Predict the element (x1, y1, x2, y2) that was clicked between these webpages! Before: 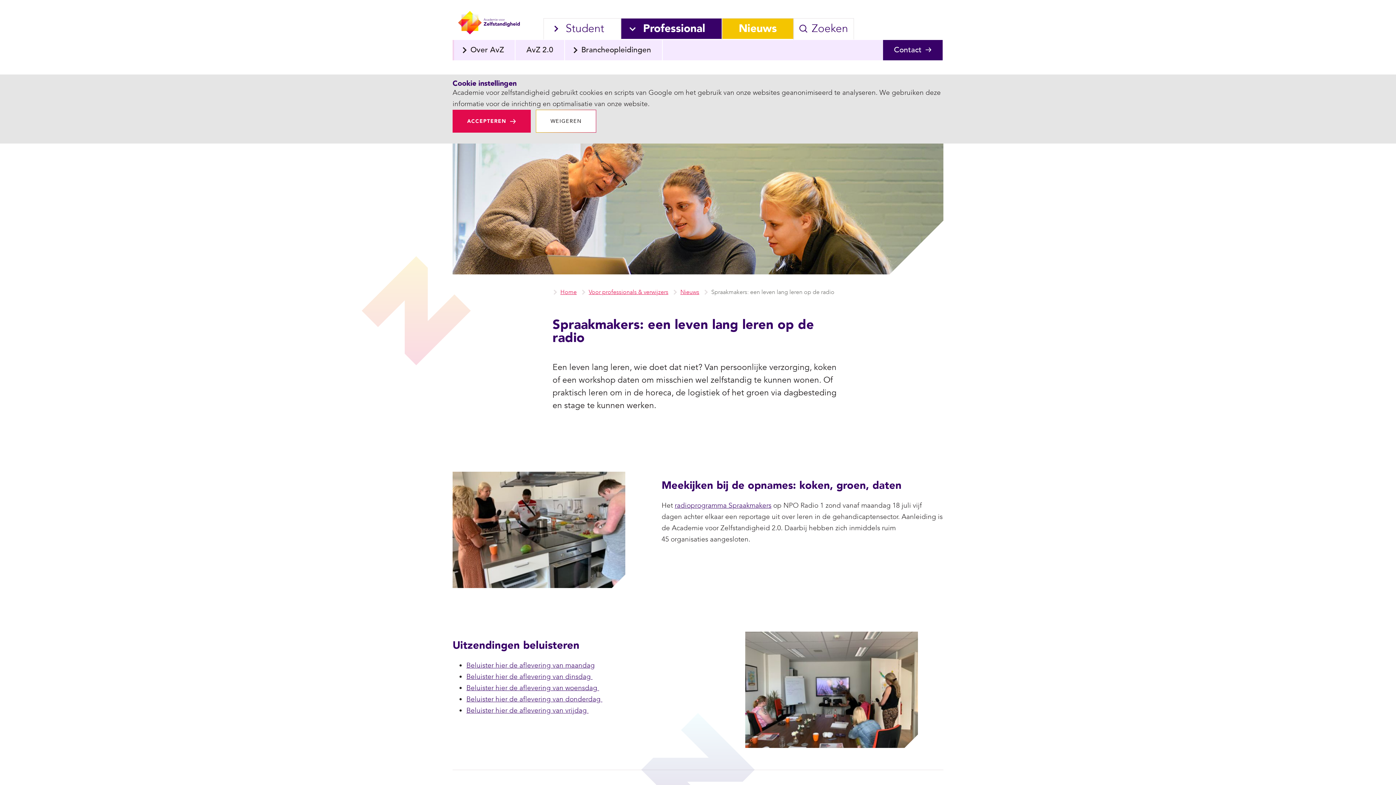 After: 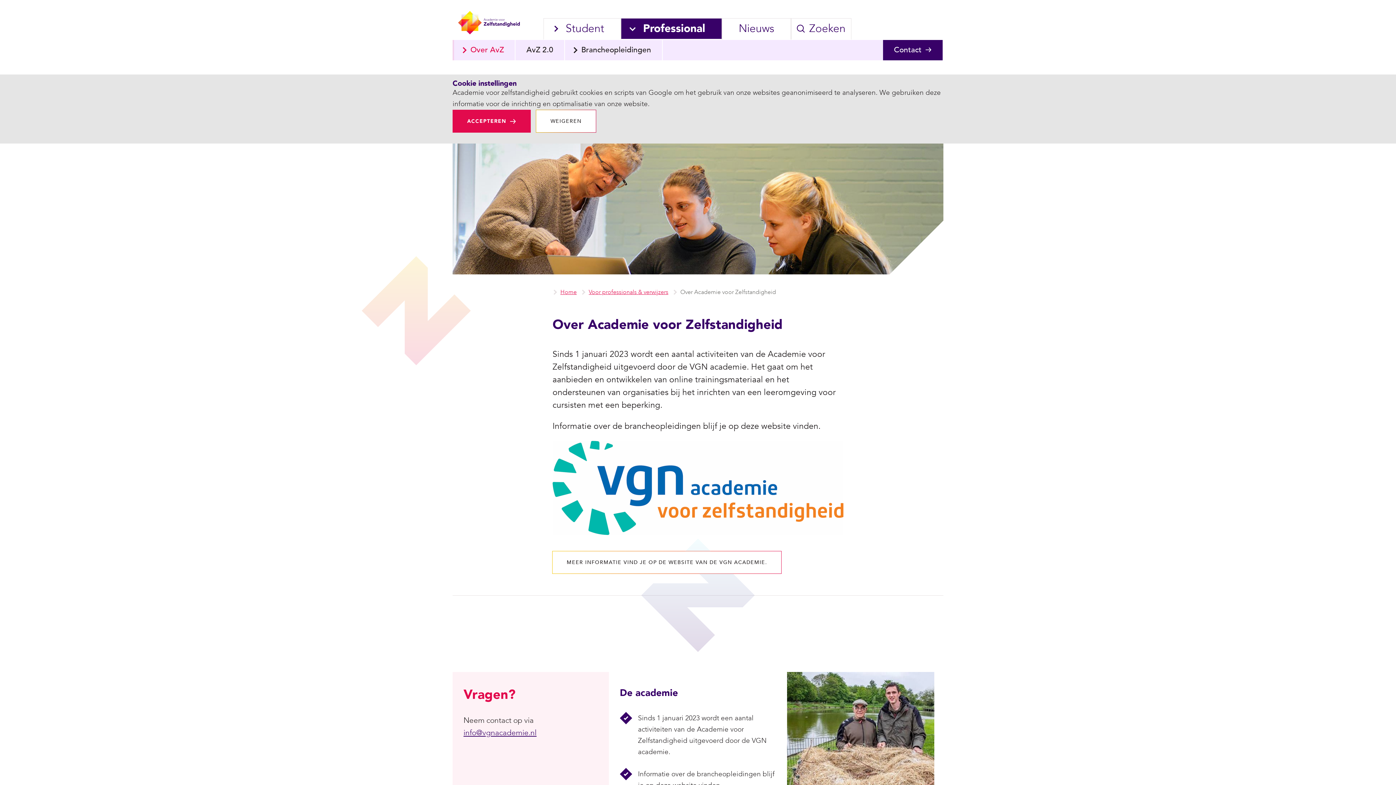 Action: label: Over AvZ bbox: (454, 40, 514, 60)